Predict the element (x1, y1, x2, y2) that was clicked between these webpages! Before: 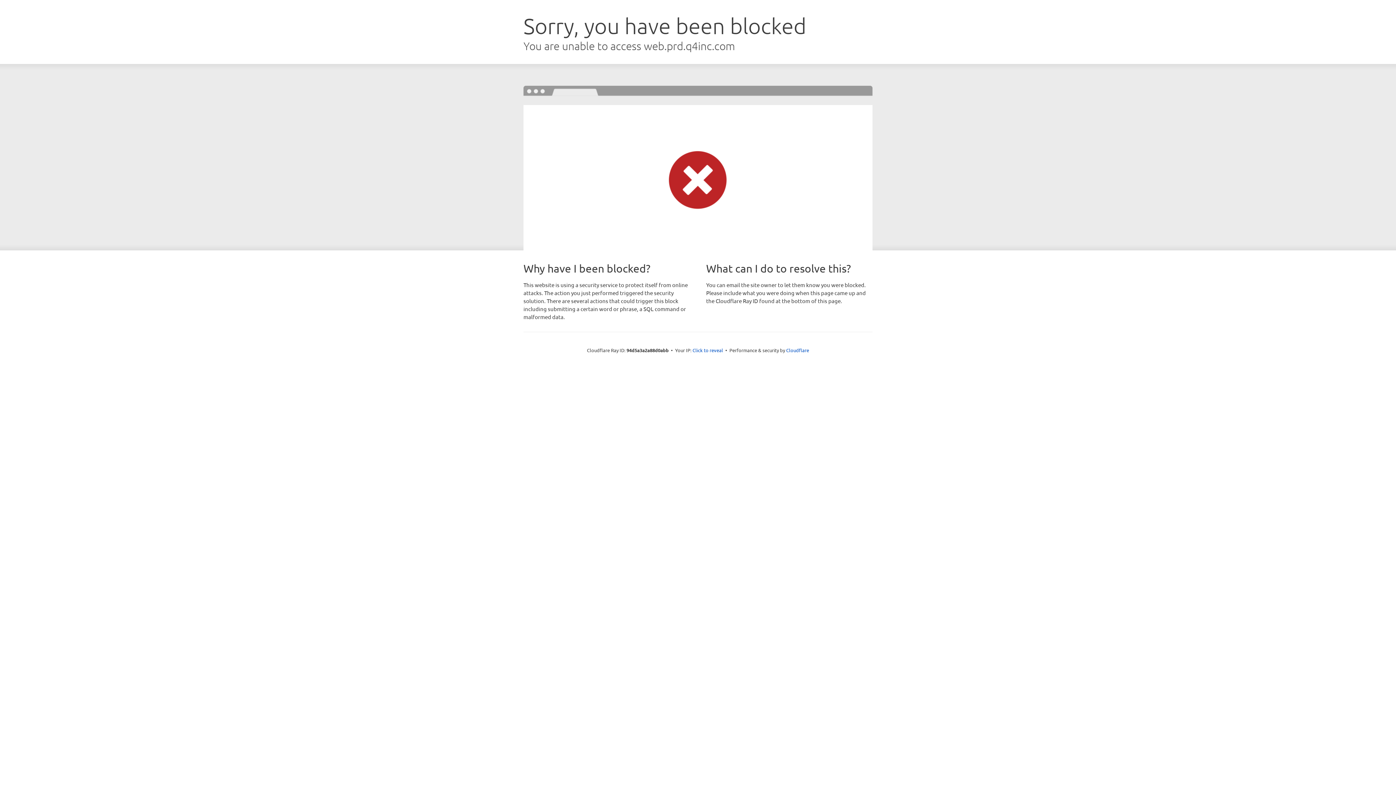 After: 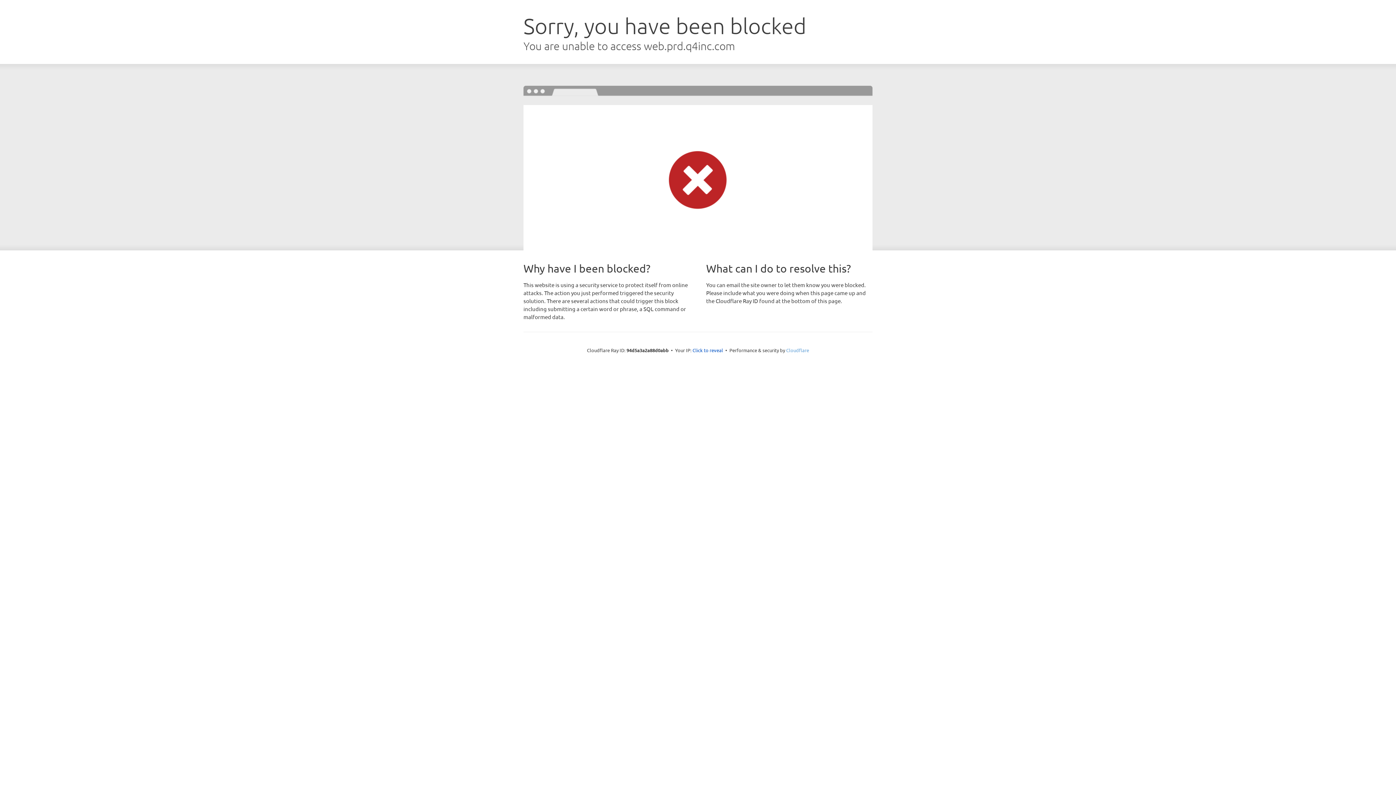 Action: bbox: (786, 347, 809, 353) label: Cloudflare